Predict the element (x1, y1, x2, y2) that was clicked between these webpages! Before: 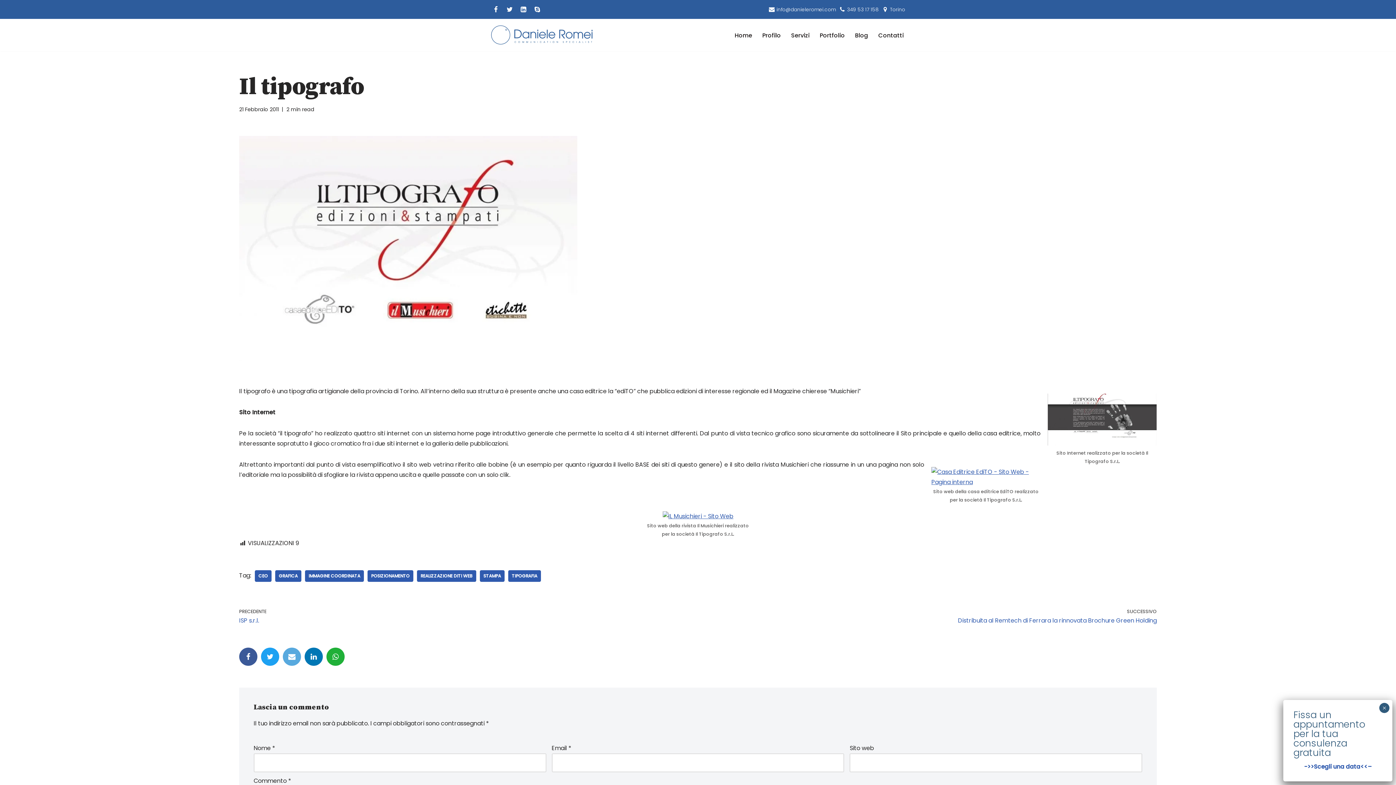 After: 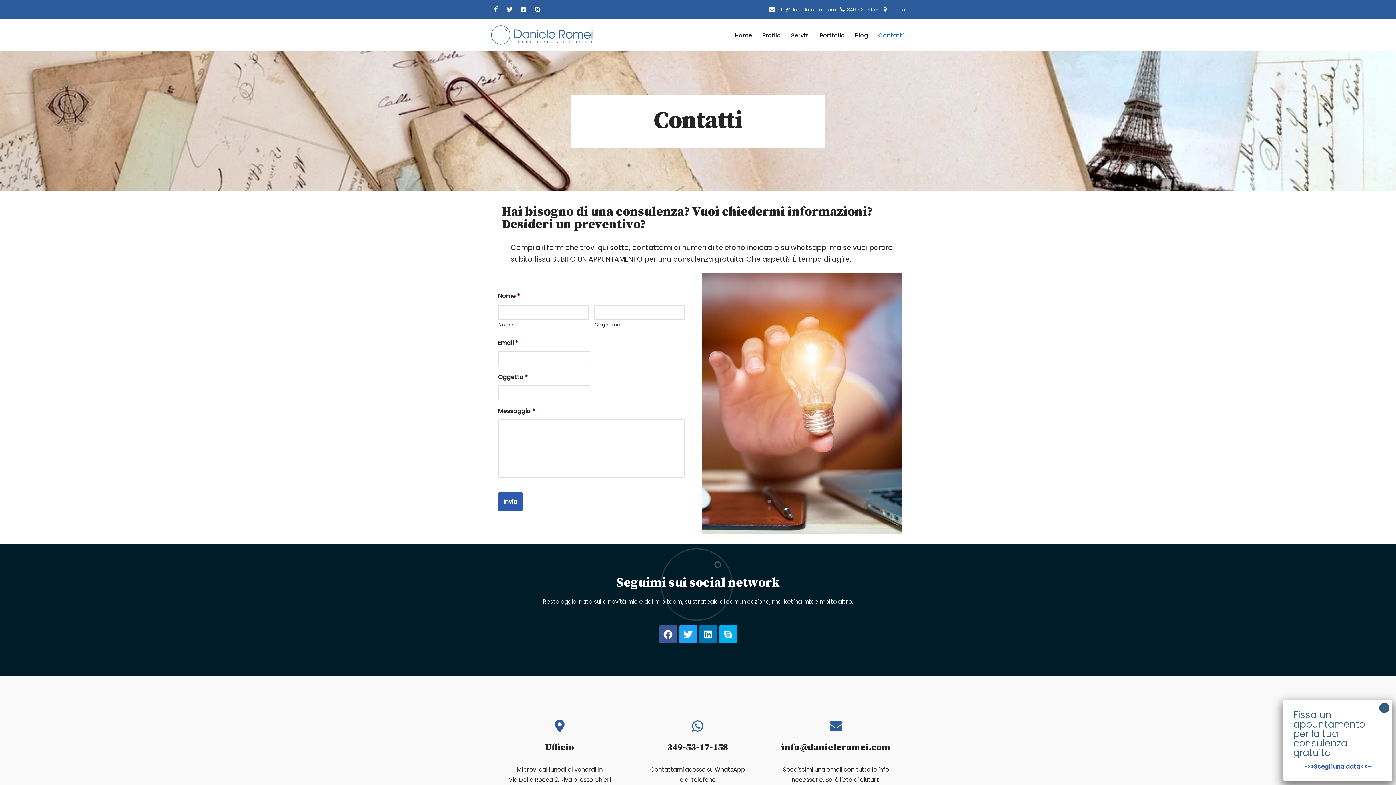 Action: bbox: (878, 30, 904, 39) label: Contatti